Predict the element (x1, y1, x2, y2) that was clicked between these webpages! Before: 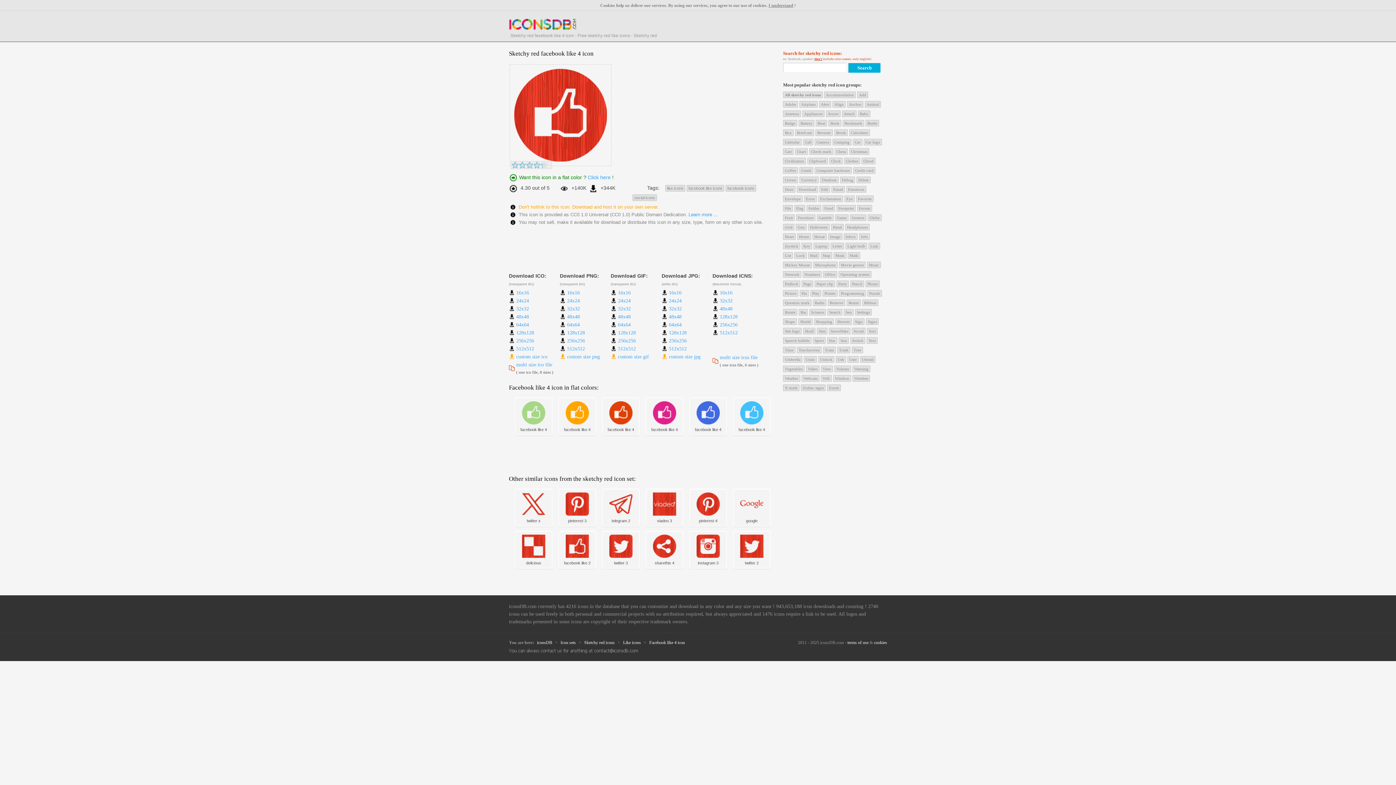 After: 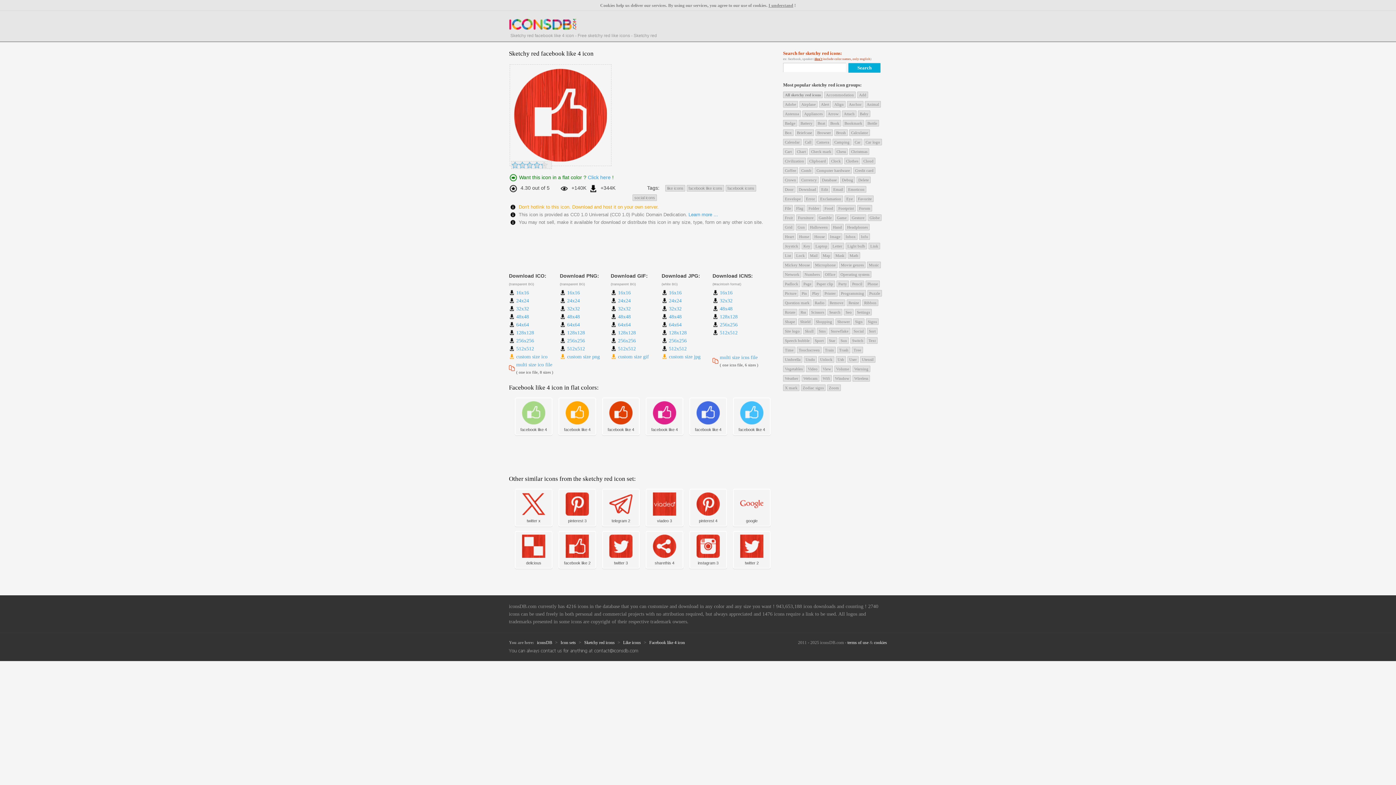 Action: bbox: (720, 298, 732, 303) label: 32x32